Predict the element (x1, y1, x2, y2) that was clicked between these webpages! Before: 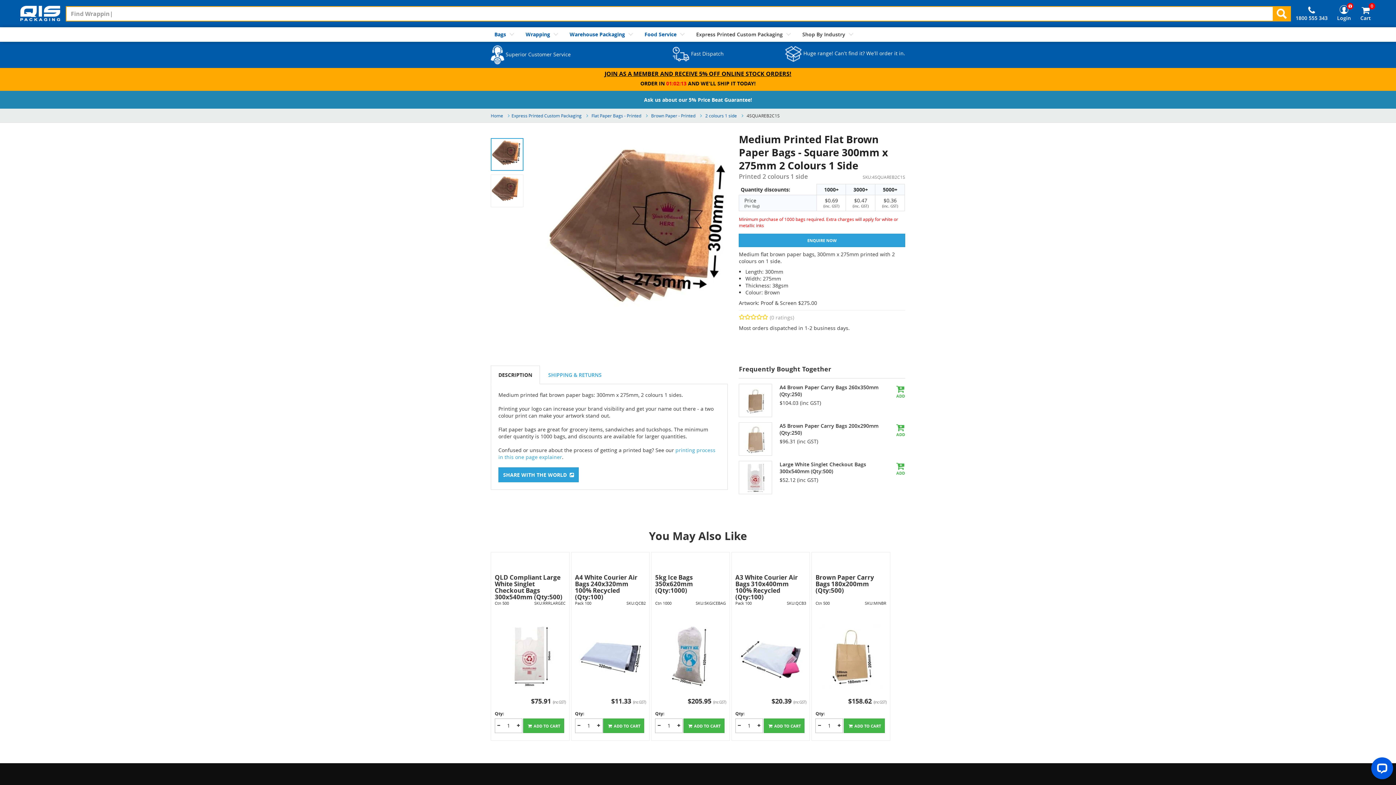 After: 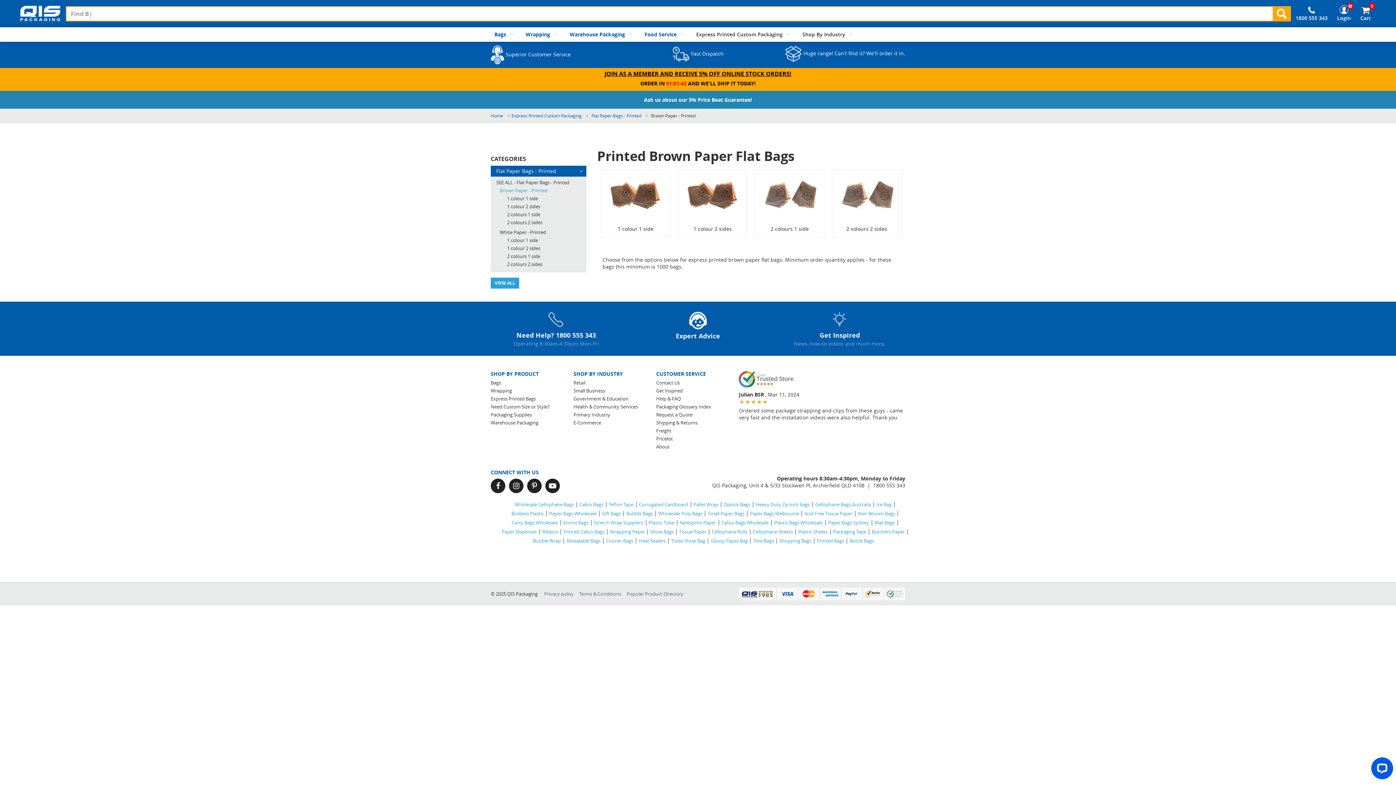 Action: bbox: (651, 112, 695, 118) label: Brown Paper - Printed